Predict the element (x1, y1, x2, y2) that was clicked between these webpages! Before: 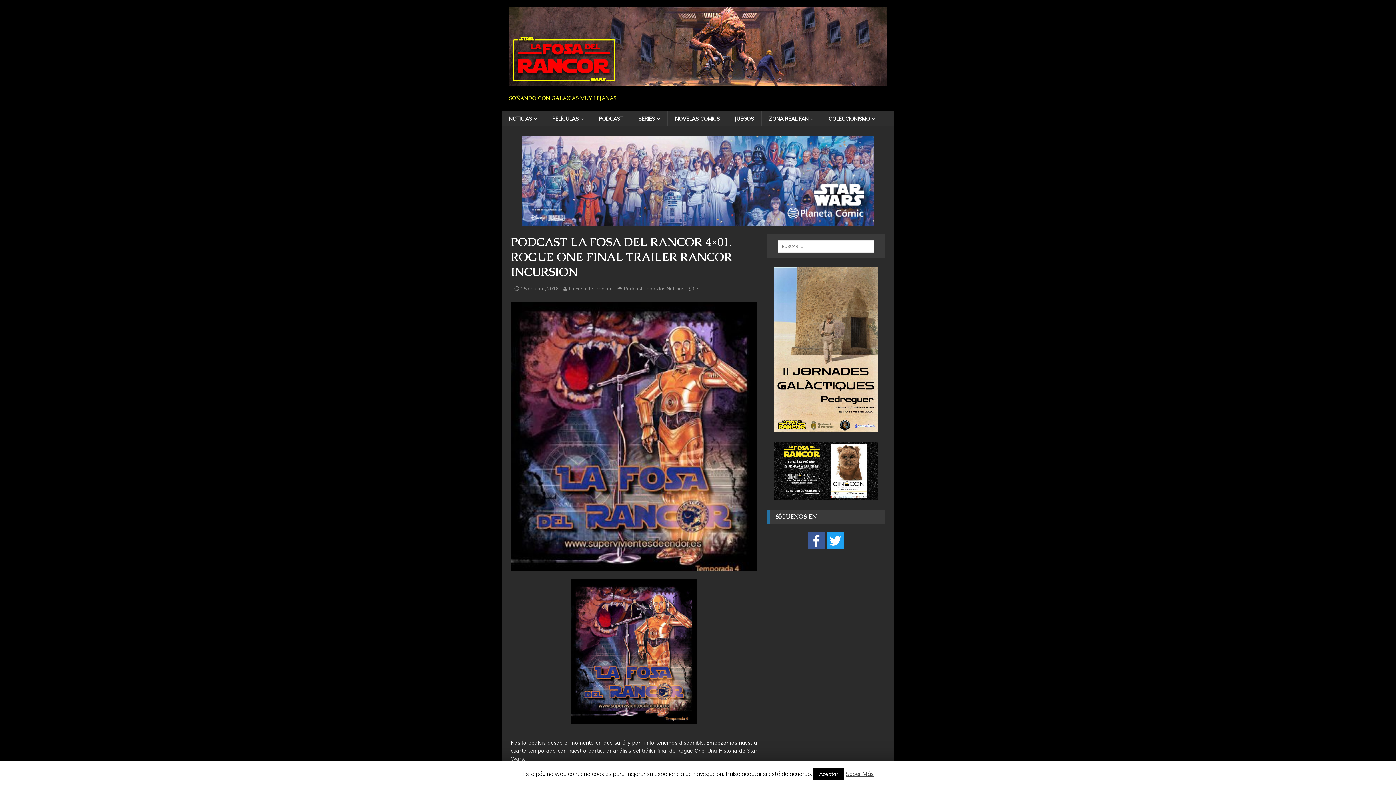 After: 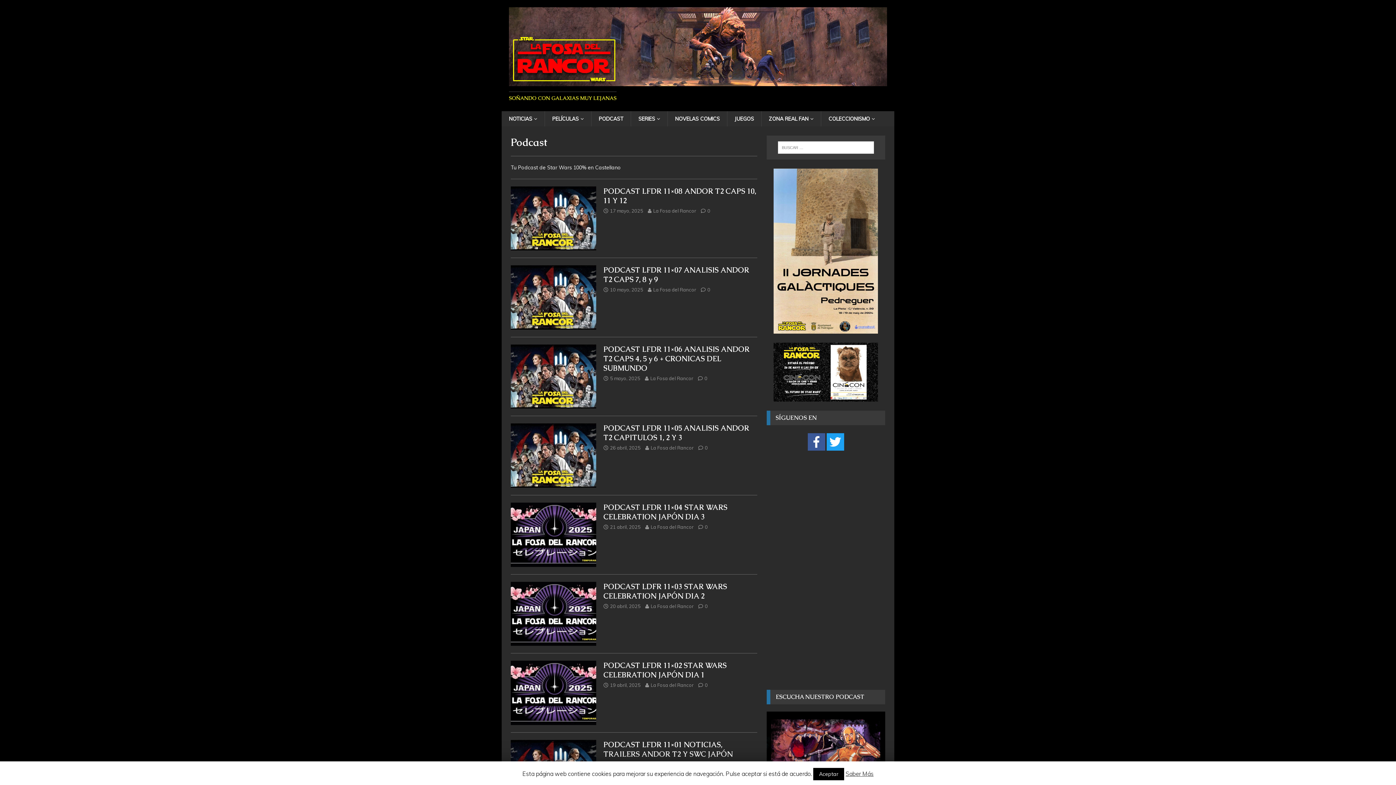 Action: label: PODCAST bbox: (591, 111, 630, 126)